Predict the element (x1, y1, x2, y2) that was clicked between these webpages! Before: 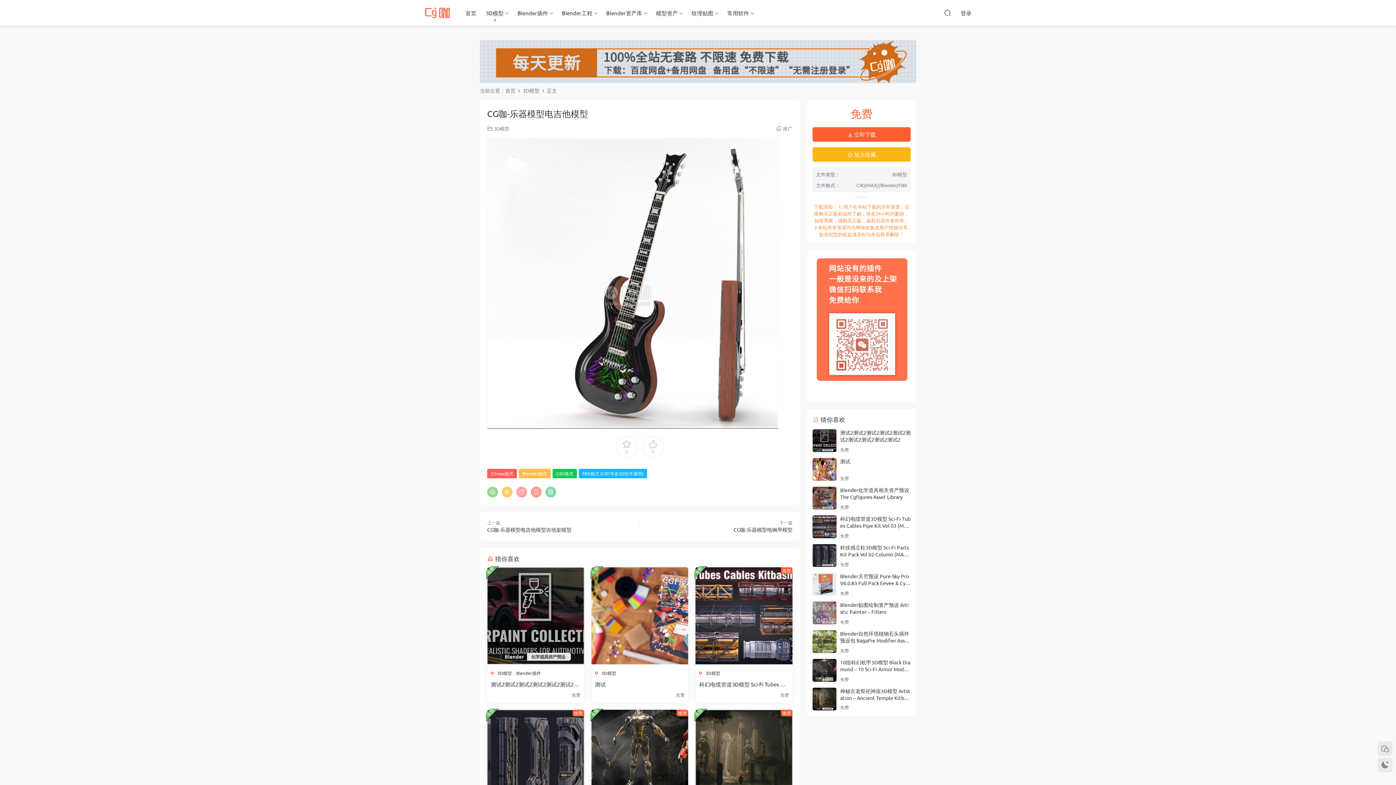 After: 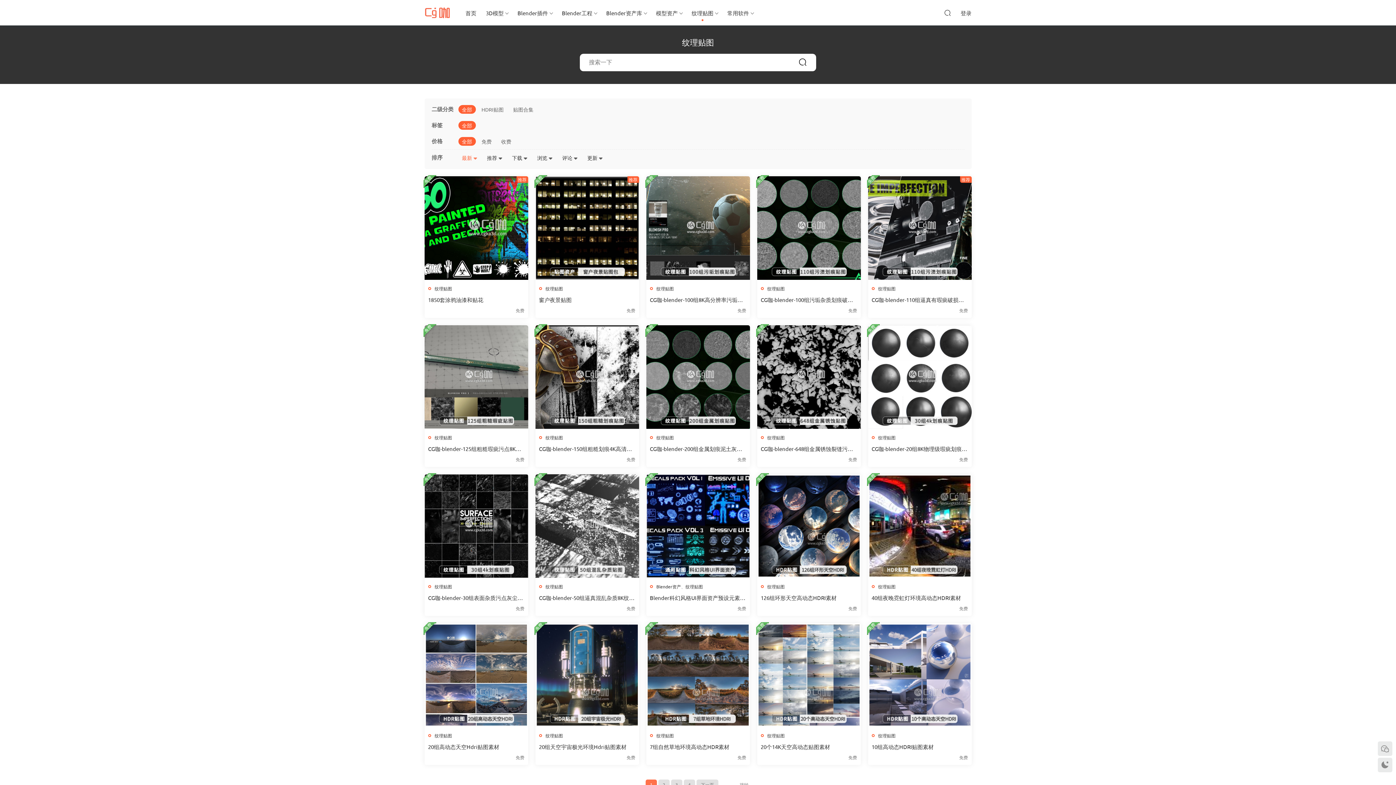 Action: label: 纹理贴图 bbox: (687, 0, 718, 25)